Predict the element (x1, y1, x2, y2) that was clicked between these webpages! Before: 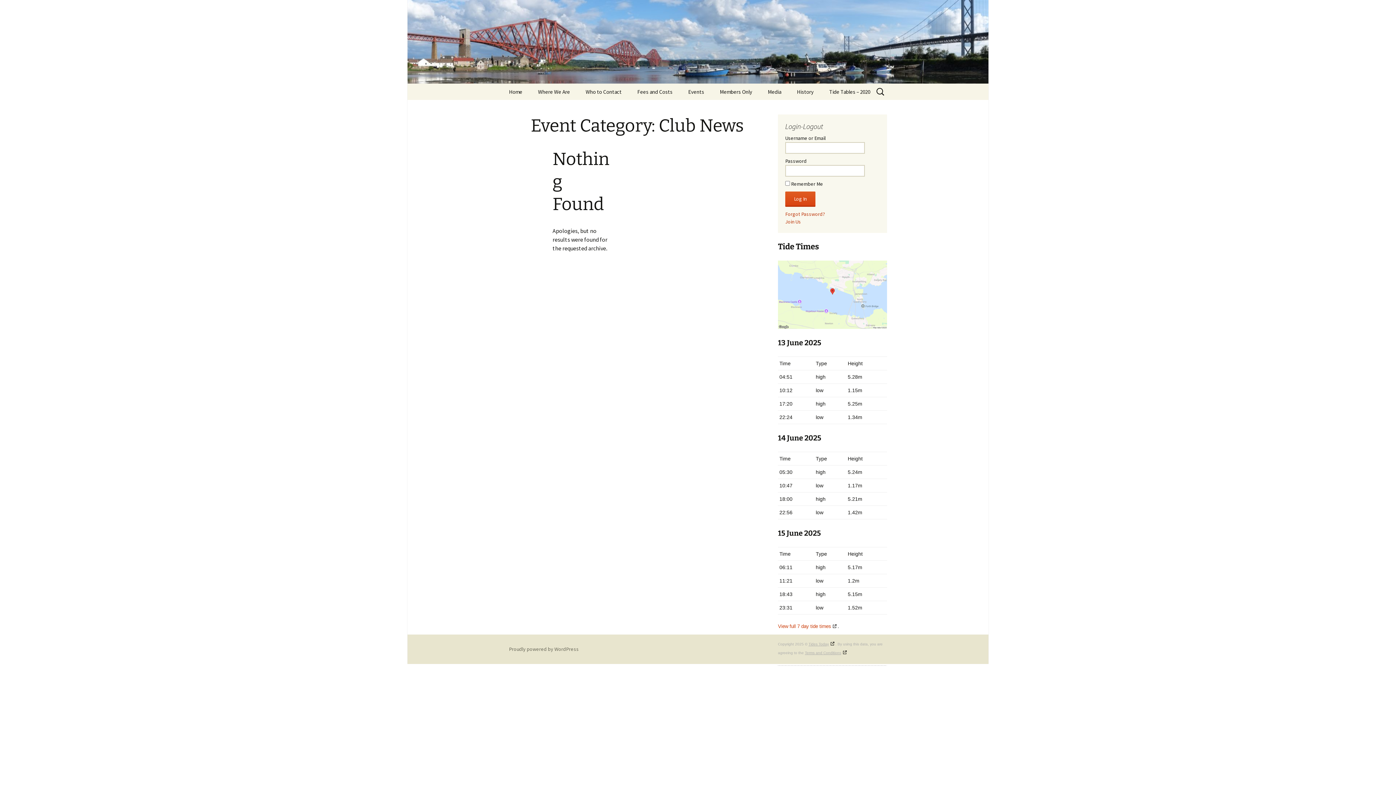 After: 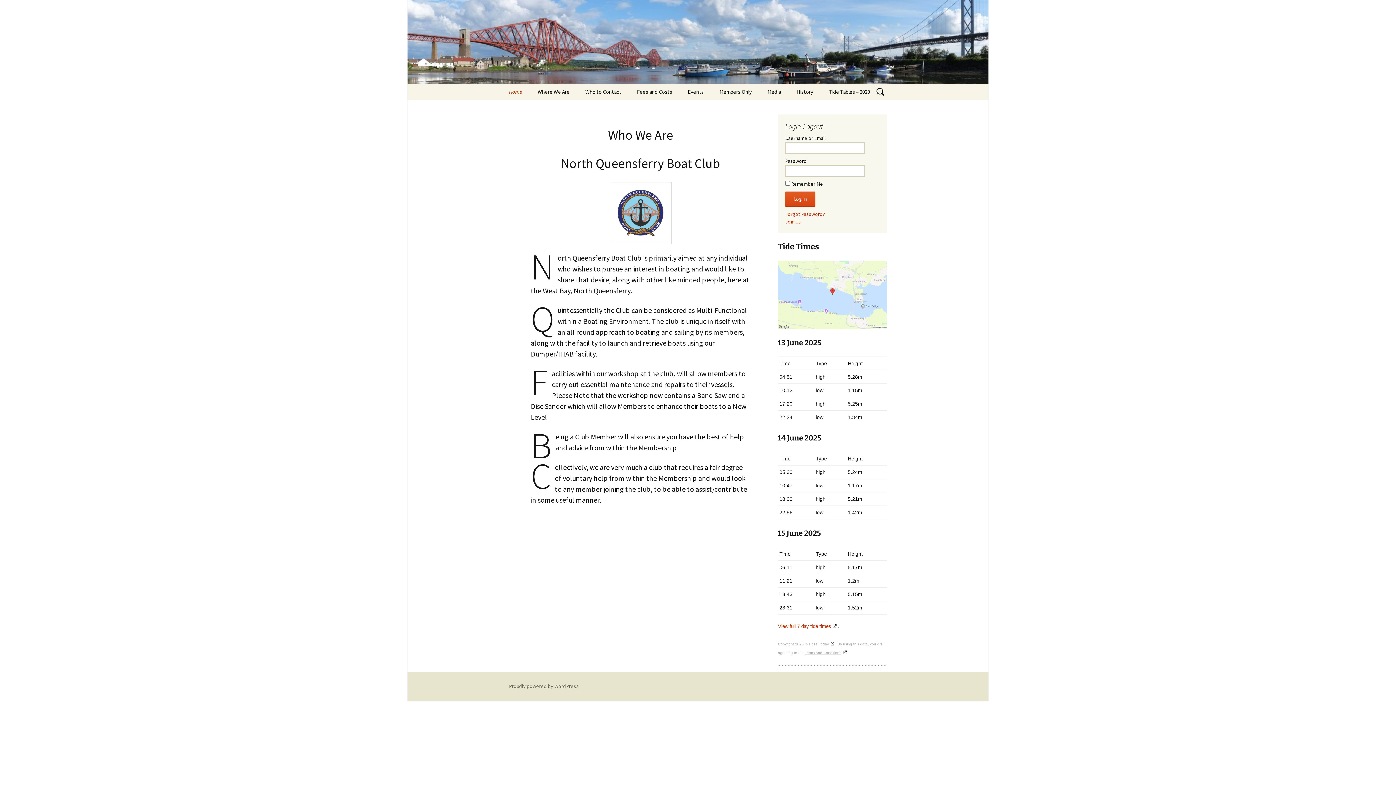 Action: bbox: (501, 0, 894, 83) label: North Queensferry Boat Club